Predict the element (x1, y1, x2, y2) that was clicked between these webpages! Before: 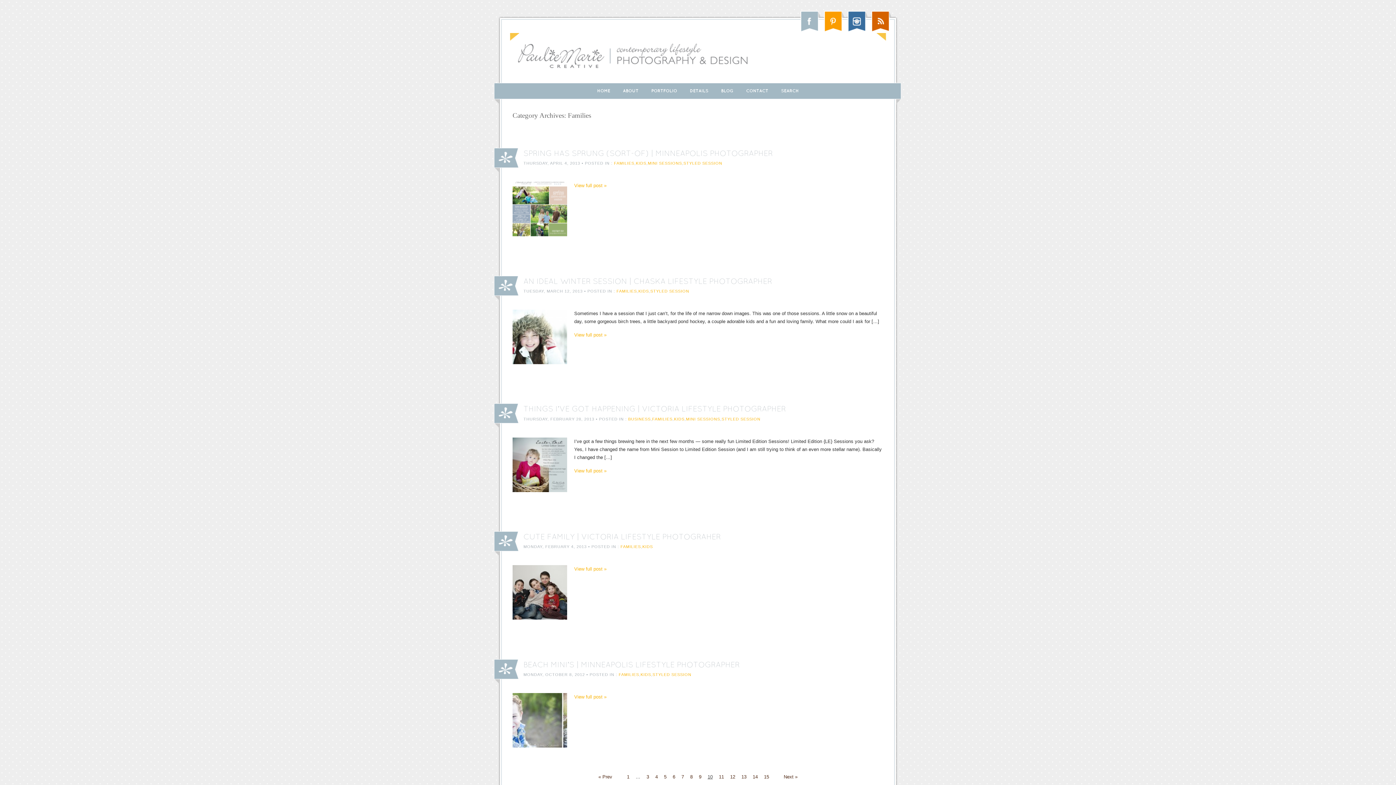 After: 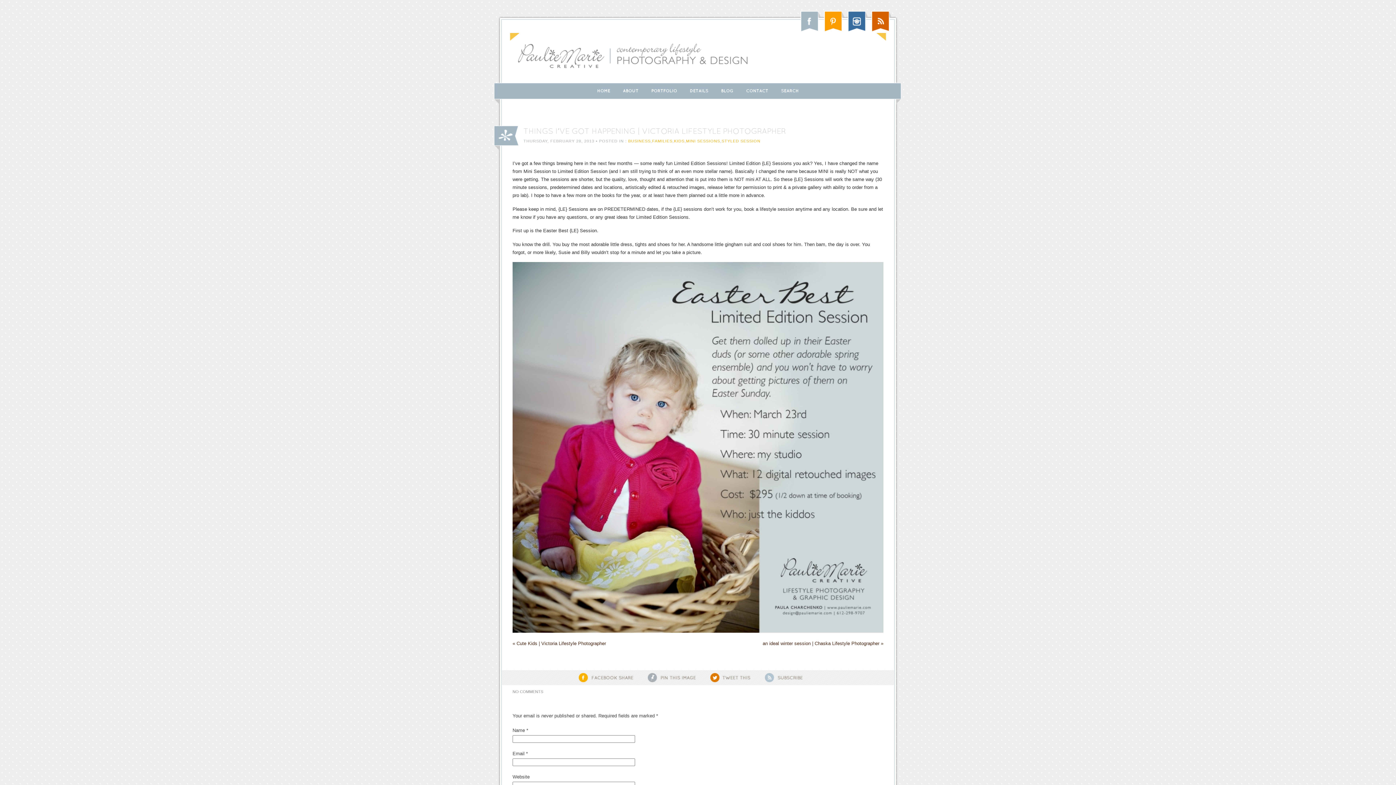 Action: bbox: (512, 437, 567, 492)